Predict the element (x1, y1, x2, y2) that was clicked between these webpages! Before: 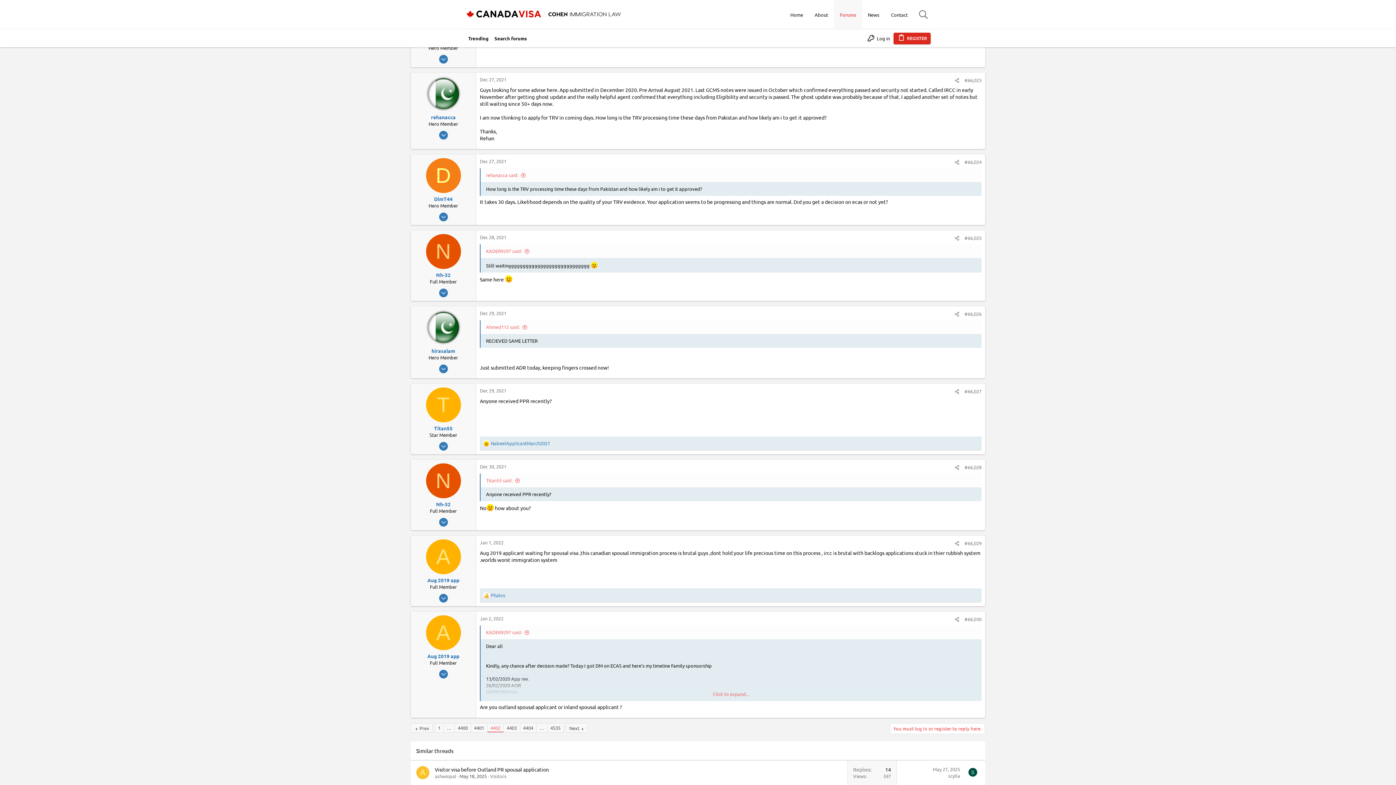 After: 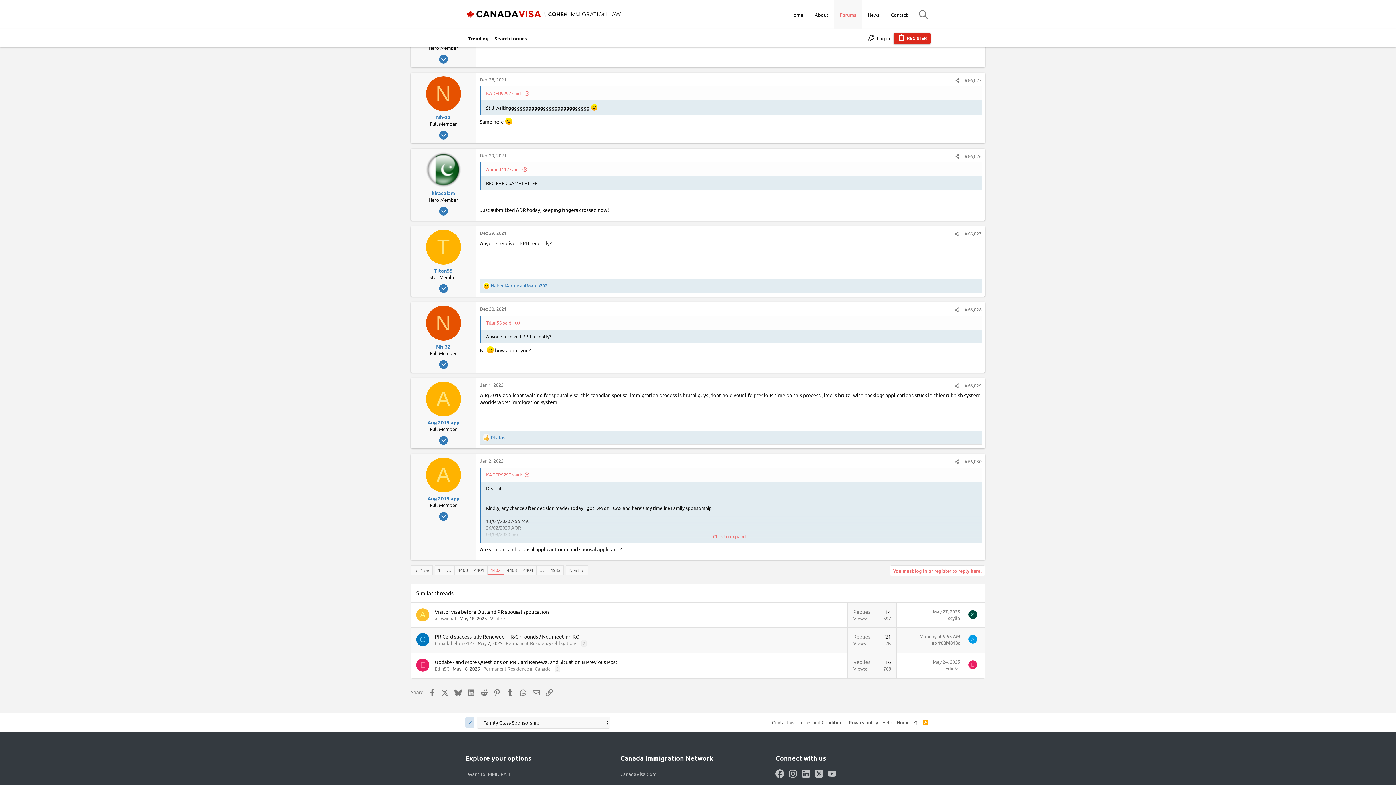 Action: bbox: (964, 235, 981, 241) label: #66,025